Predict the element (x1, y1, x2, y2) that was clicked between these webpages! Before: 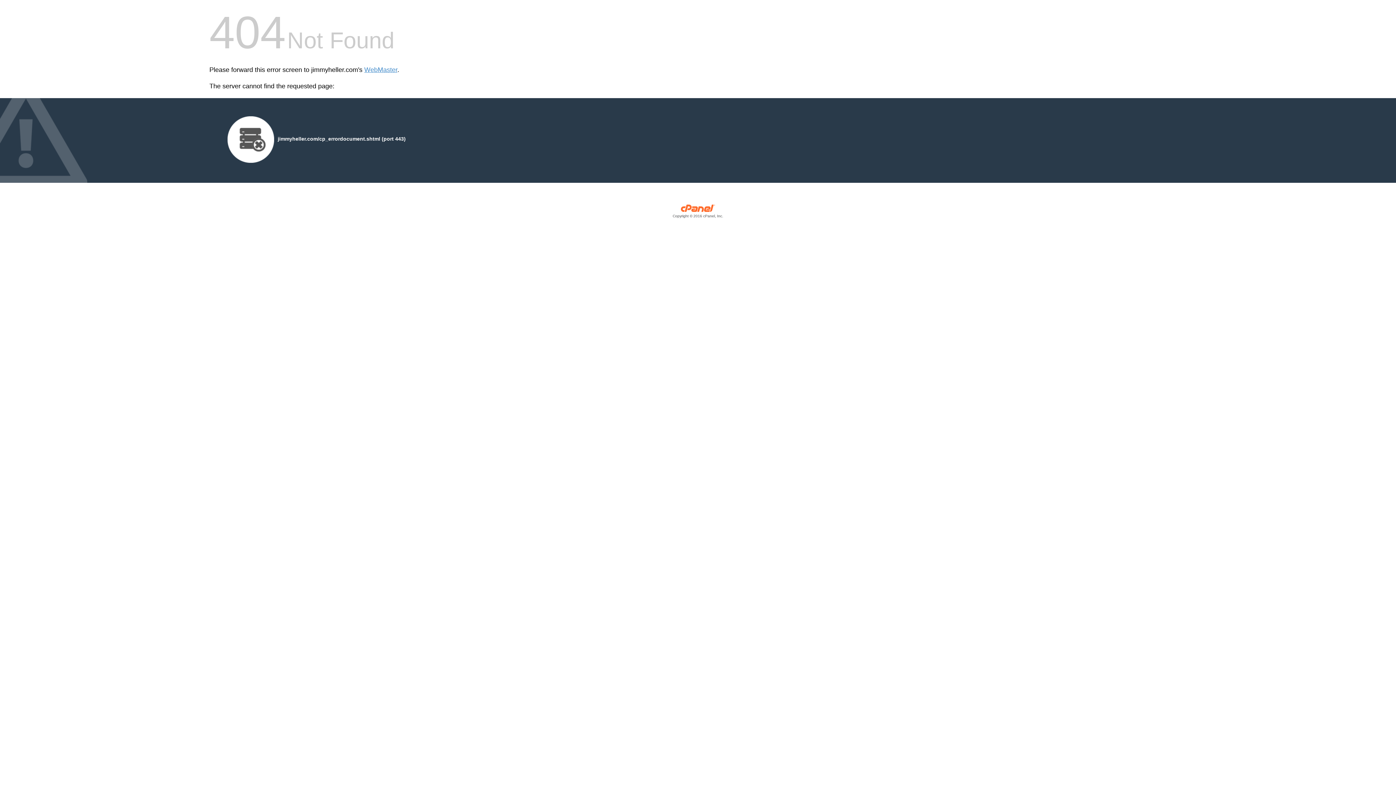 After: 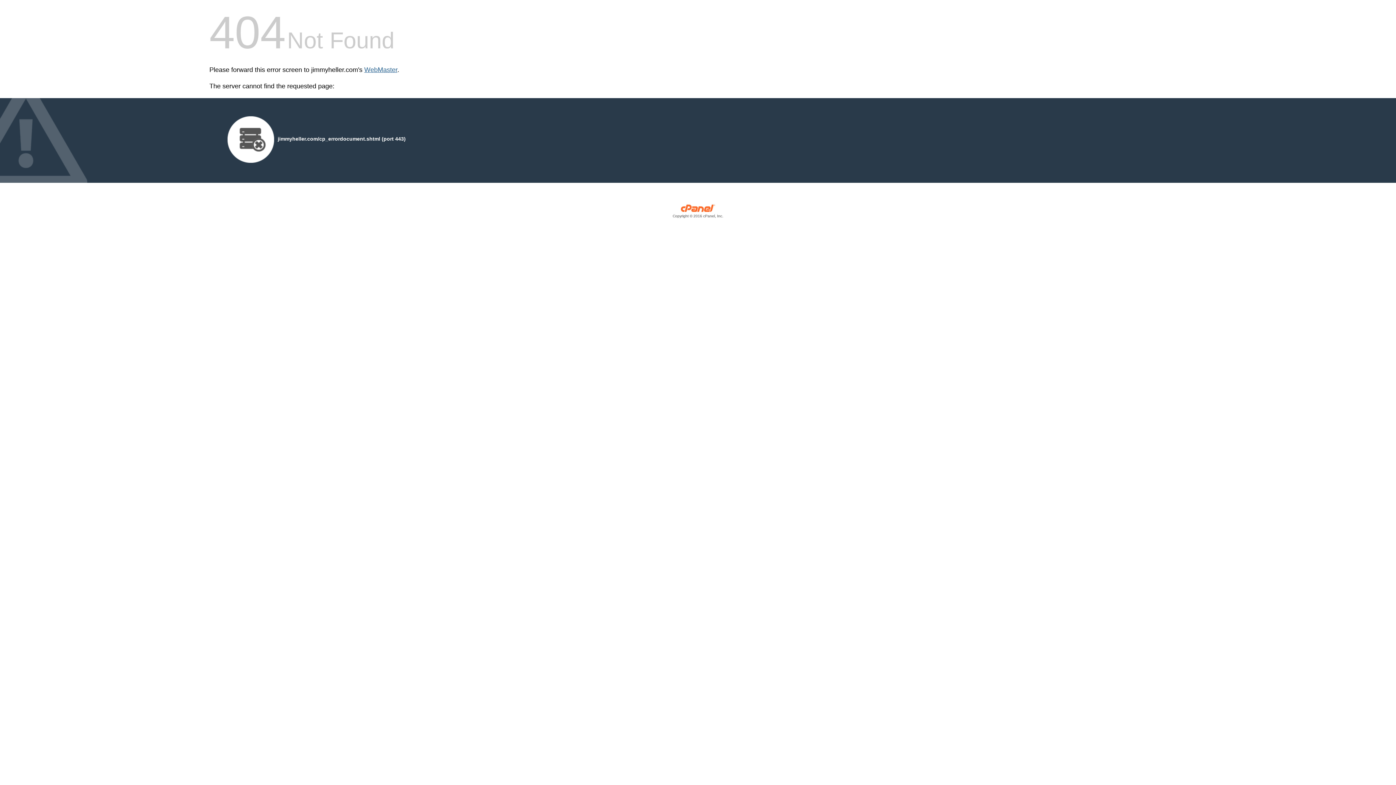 Action: label: WebMaster bbox: (364, 66, 397, 73)